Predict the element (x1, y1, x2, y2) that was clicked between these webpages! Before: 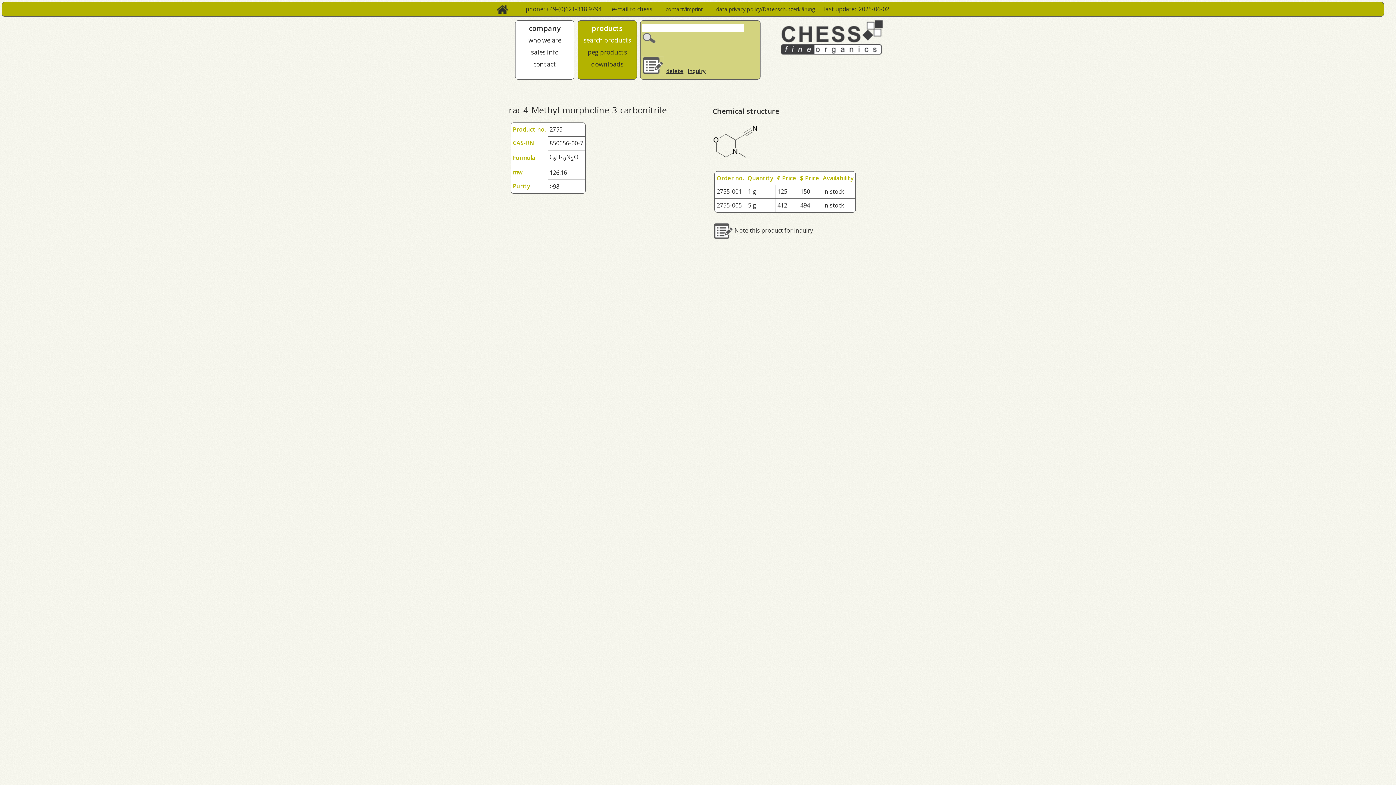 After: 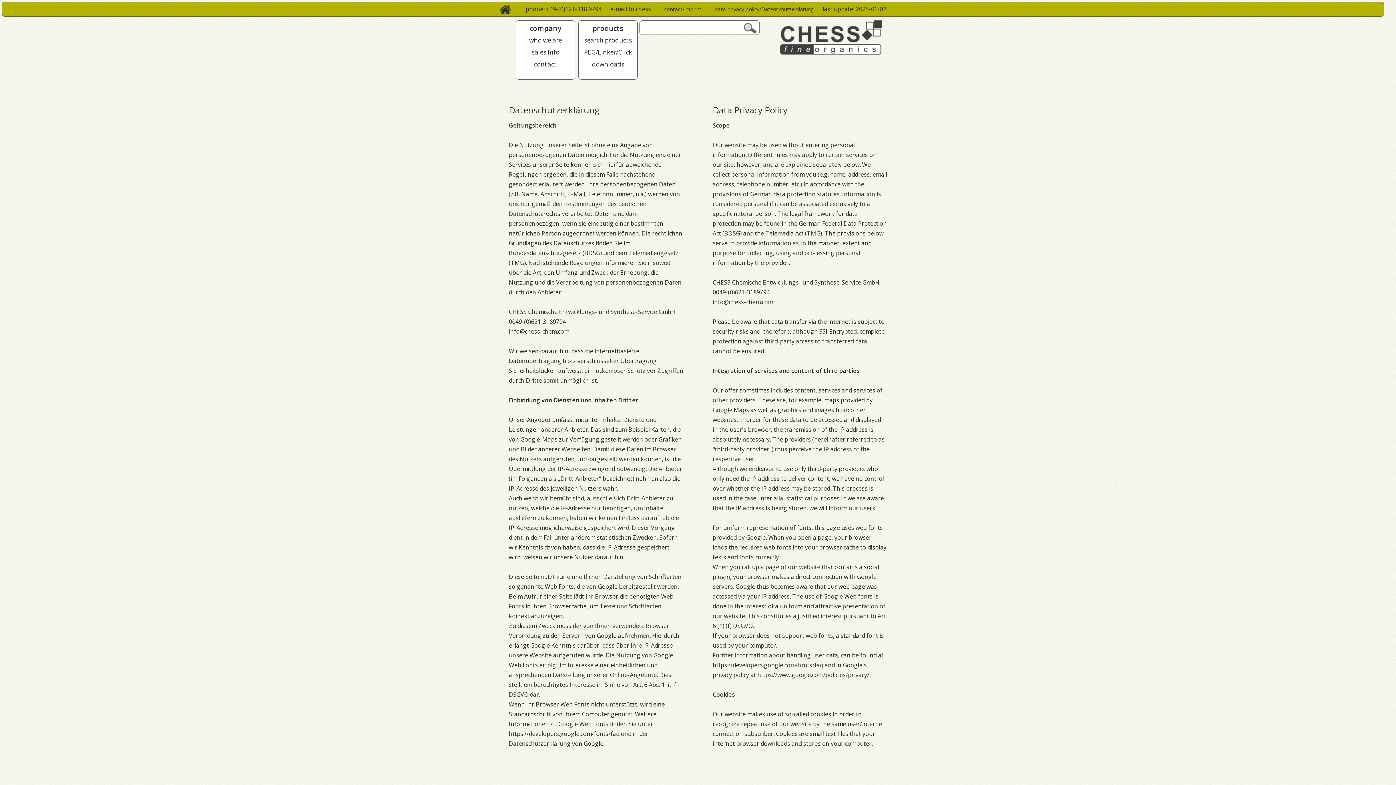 Action: label: data privacy policy/Datenschutzerklärung bbox: (716, 5, 815, 12)